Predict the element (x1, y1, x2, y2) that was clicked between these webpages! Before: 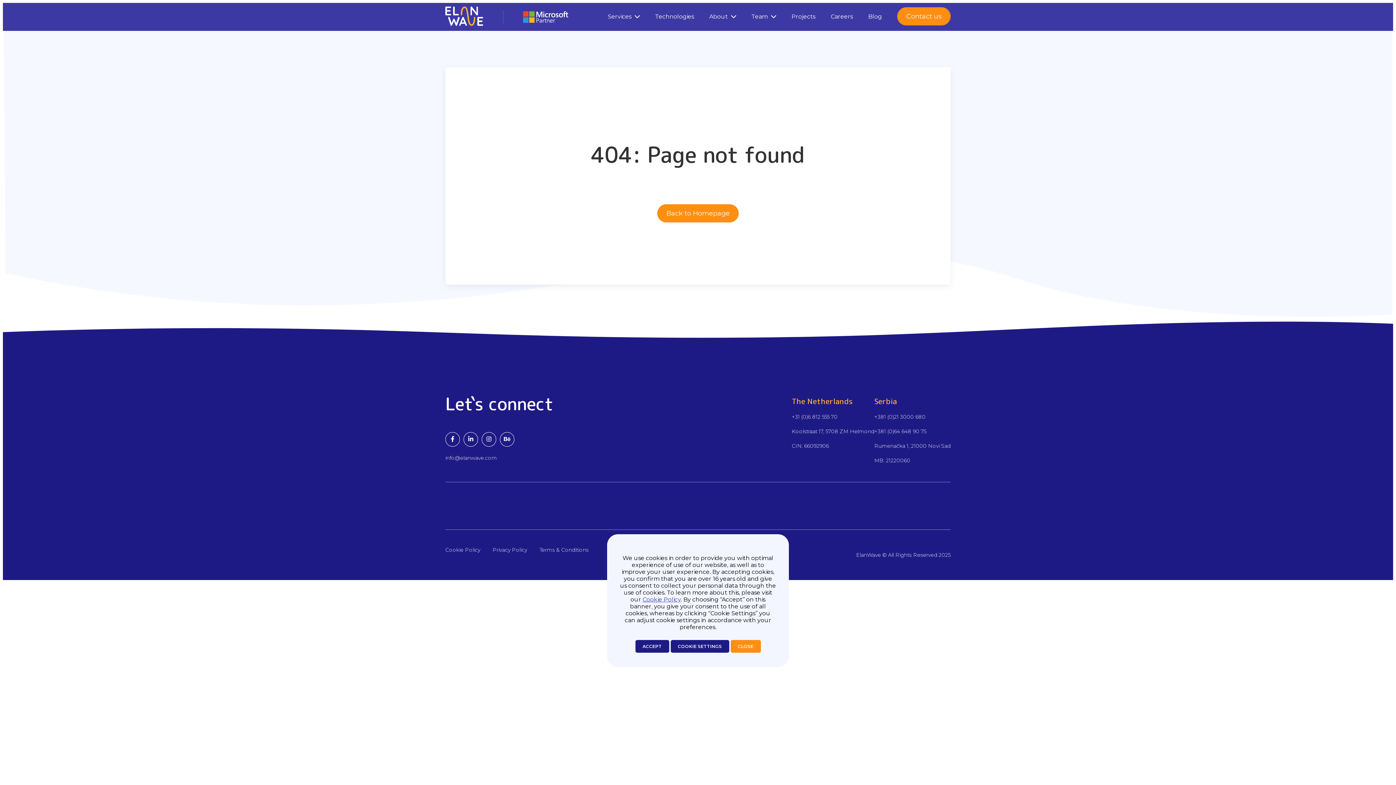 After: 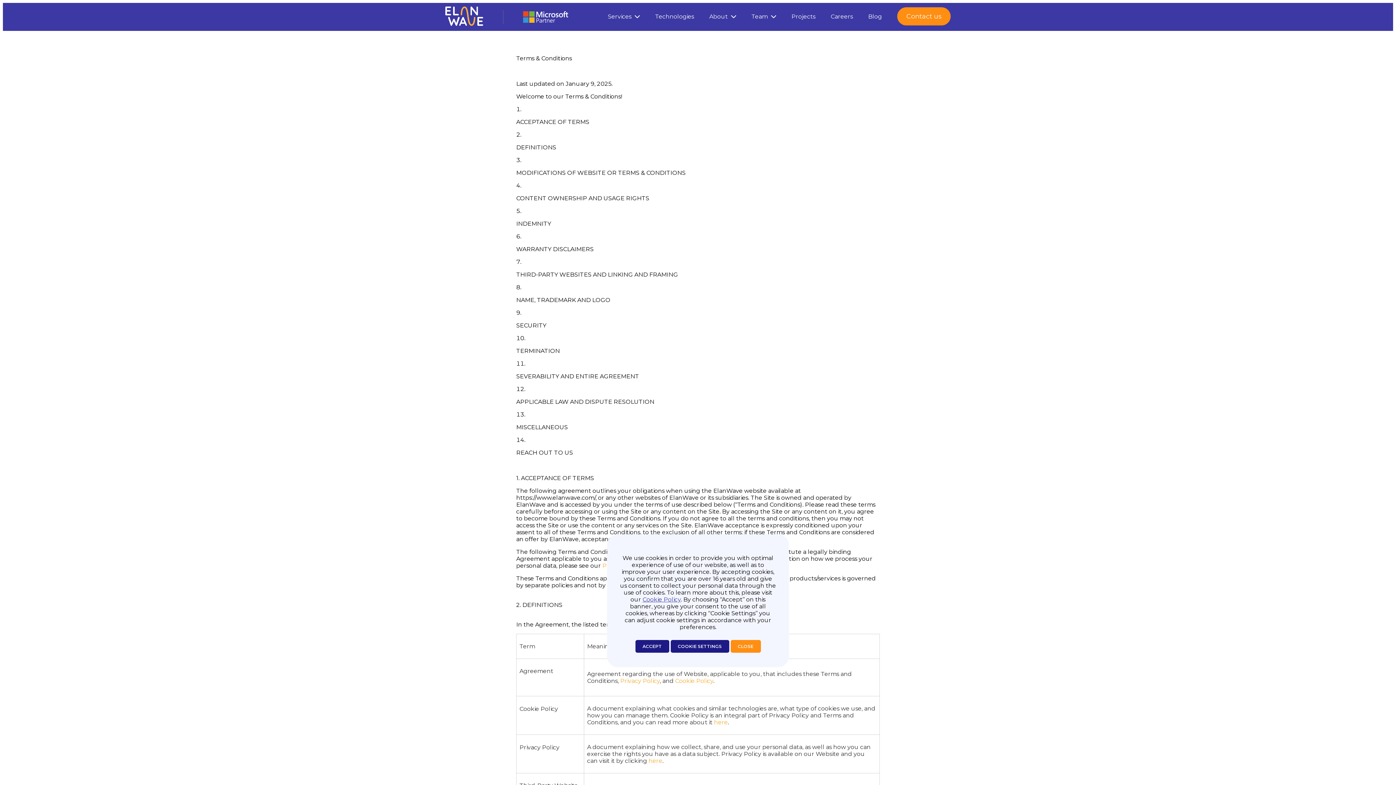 Action: label: Terms & Conditions bbox: (539, 546, 588, 553)